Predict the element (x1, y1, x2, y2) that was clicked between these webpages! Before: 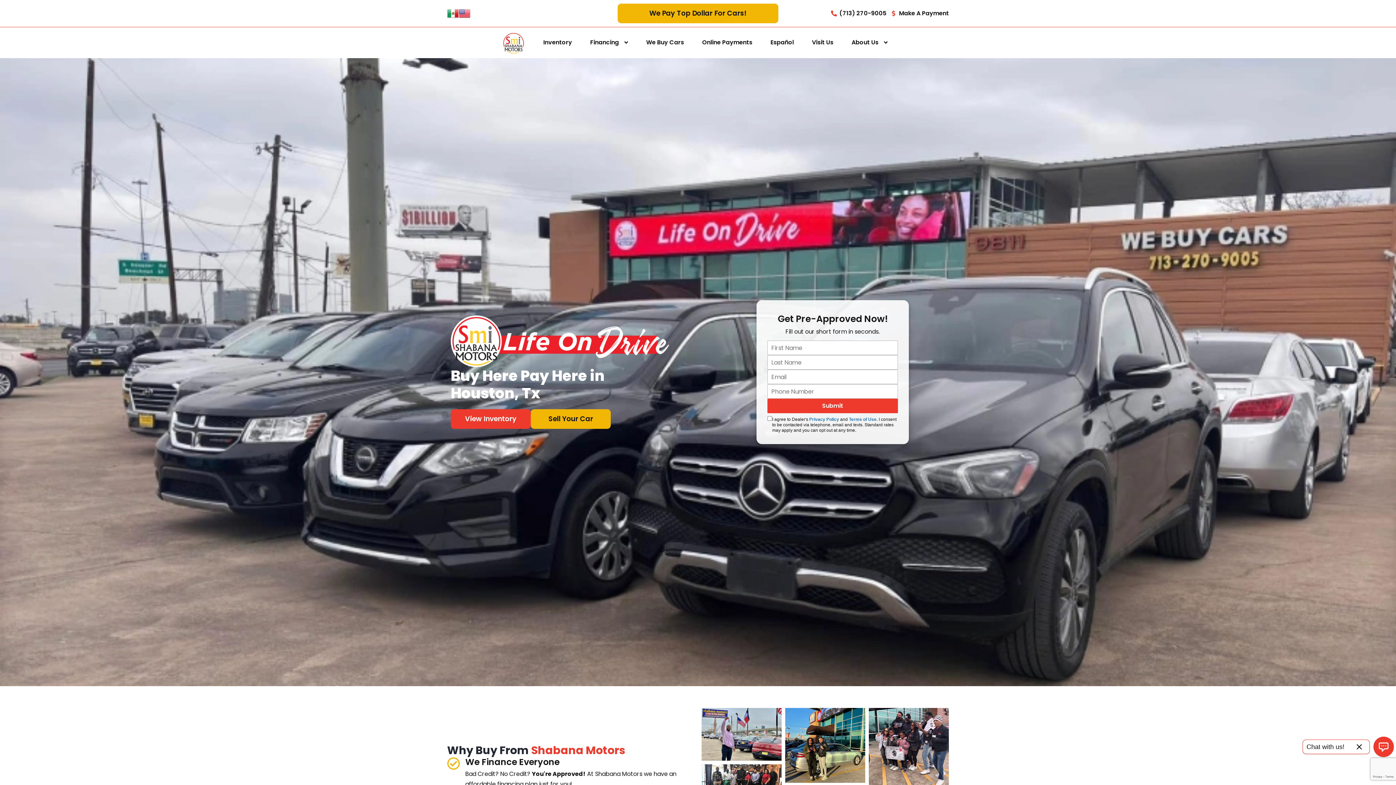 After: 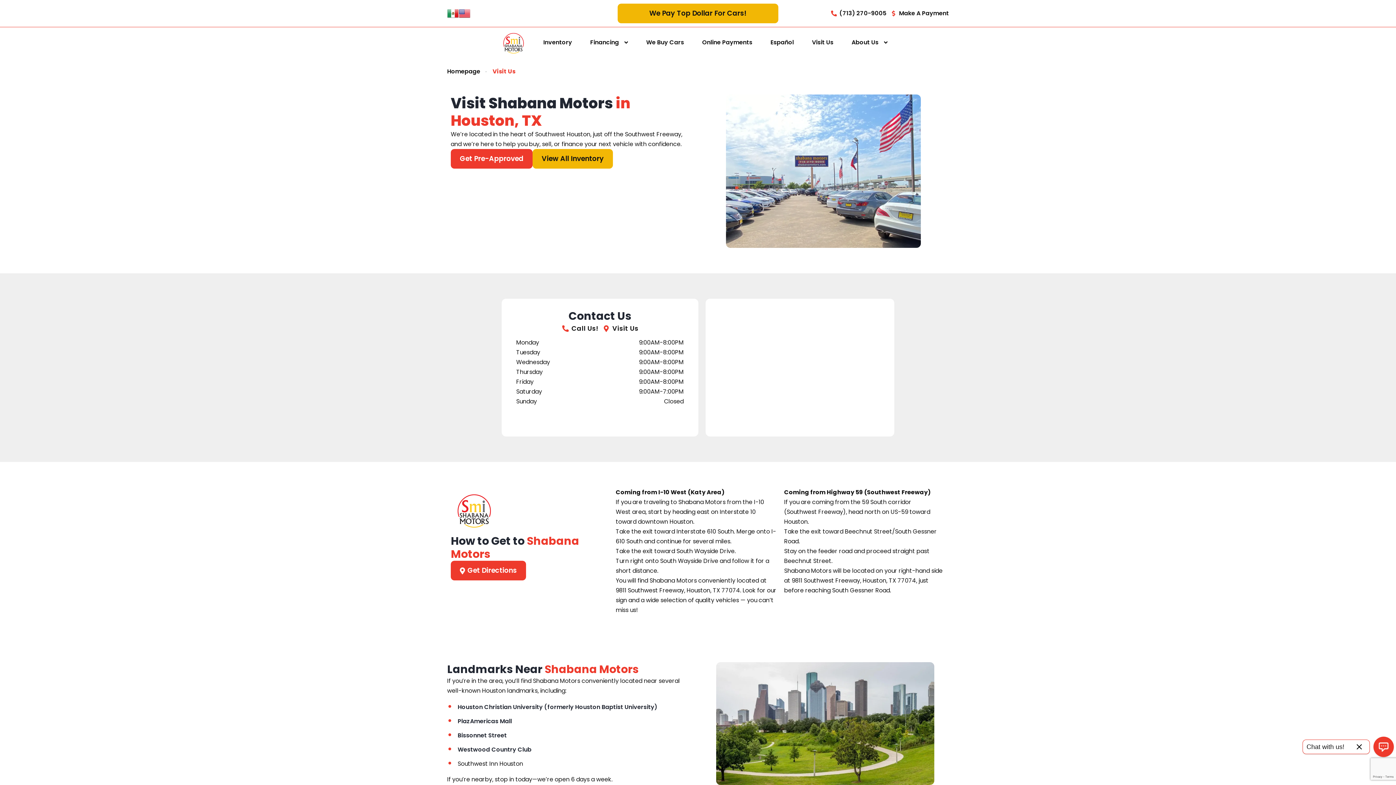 Action: bbox: (812, 29, 833, 55) label: Visit Us